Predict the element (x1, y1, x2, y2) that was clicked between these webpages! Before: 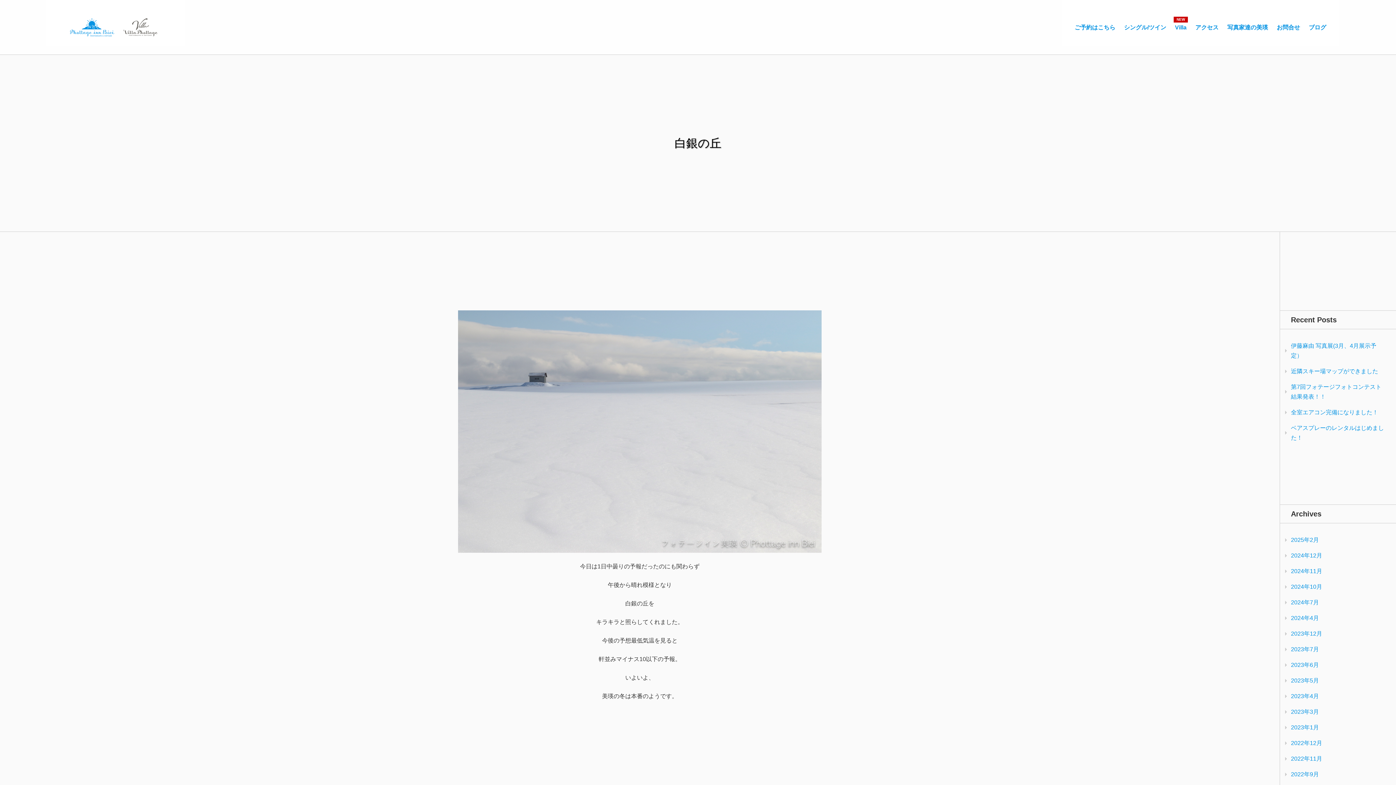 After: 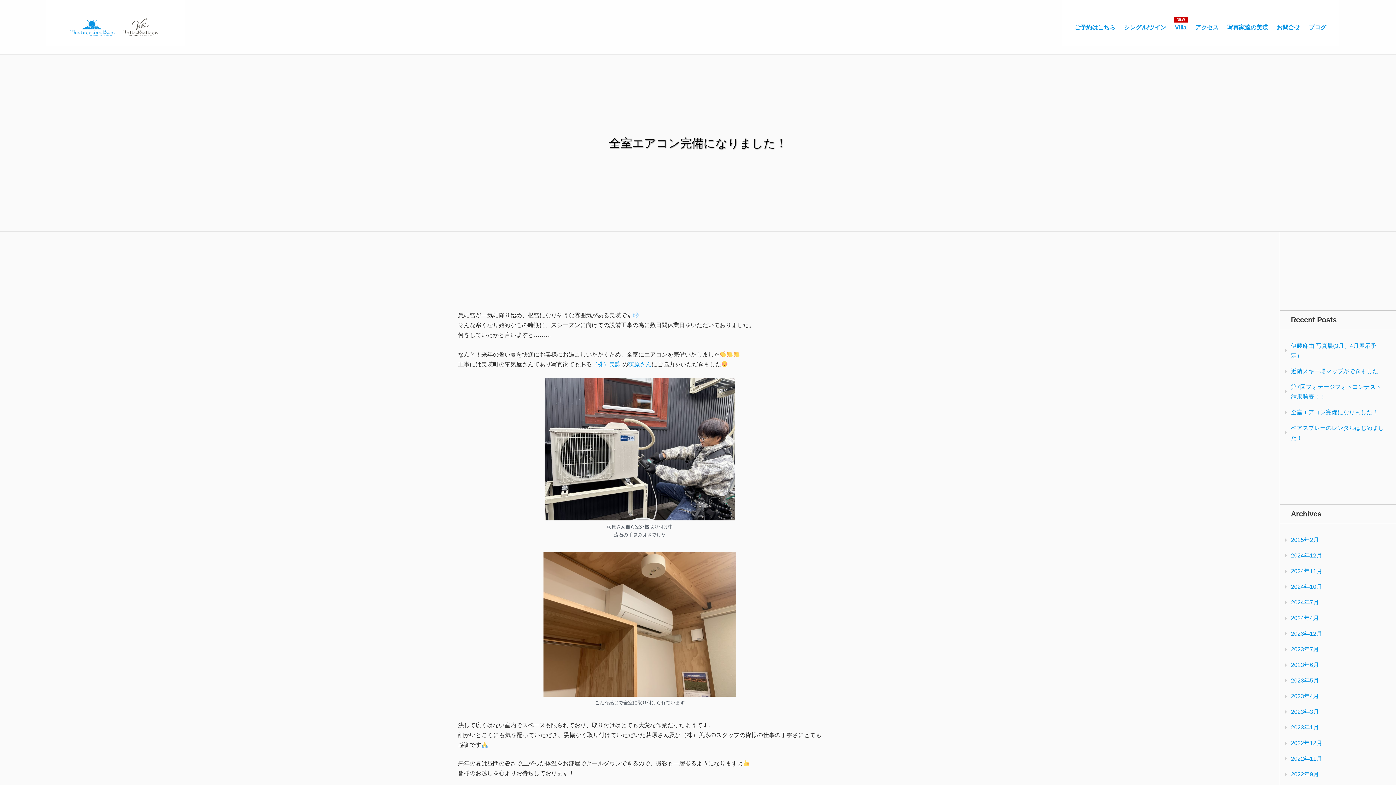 Action: label: 2024年11月 bbox: (1280, 563, 1396, 579)